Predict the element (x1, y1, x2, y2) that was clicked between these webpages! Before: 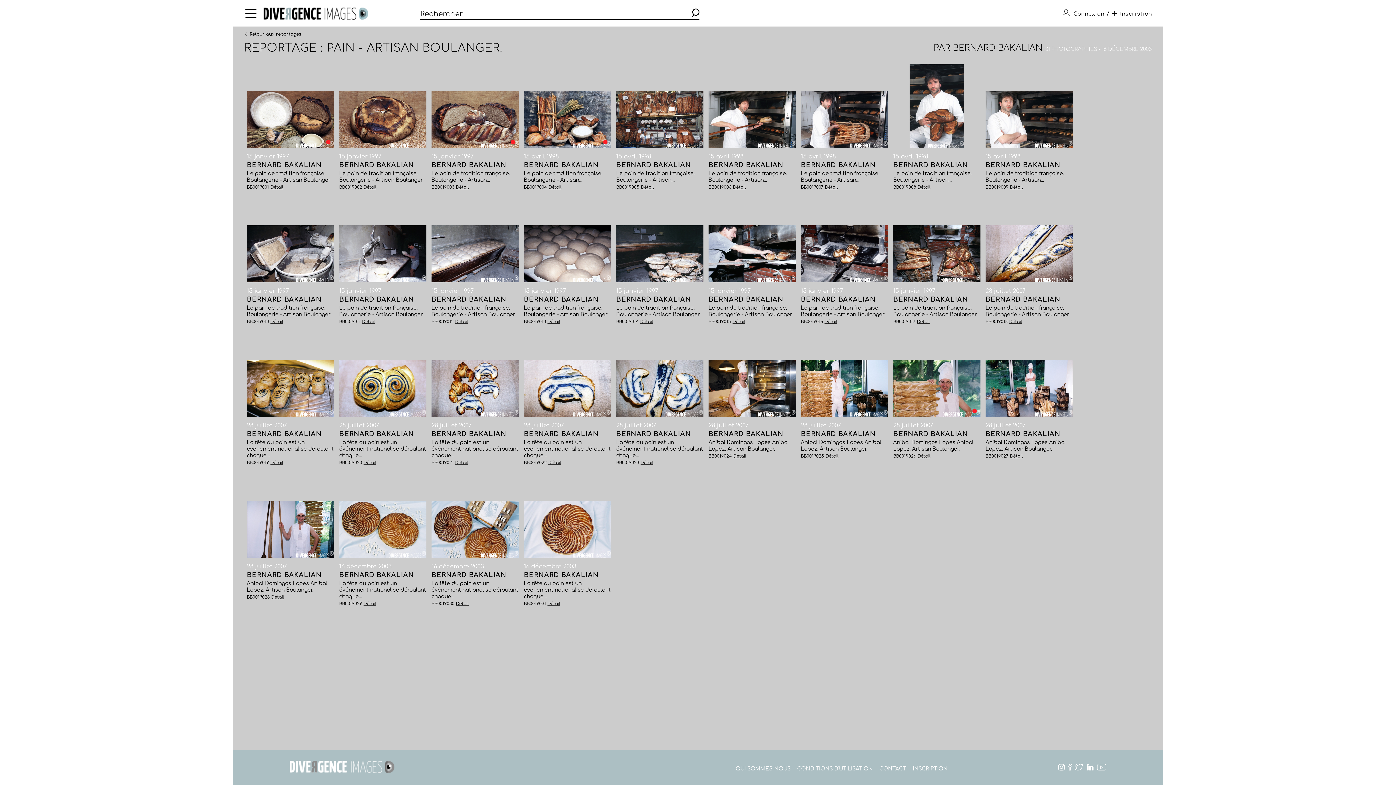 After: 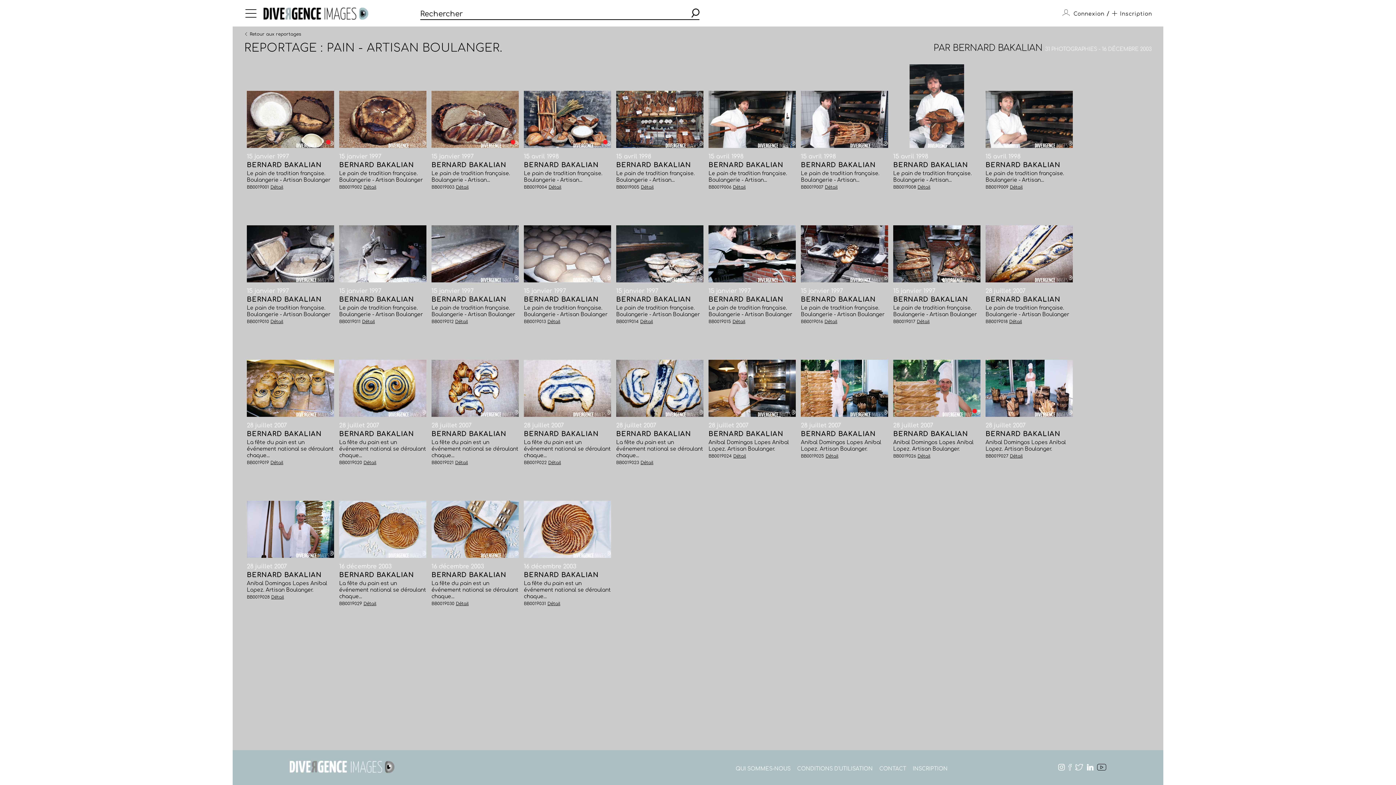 Action: bbox: (1097, 765, 1106, 772)